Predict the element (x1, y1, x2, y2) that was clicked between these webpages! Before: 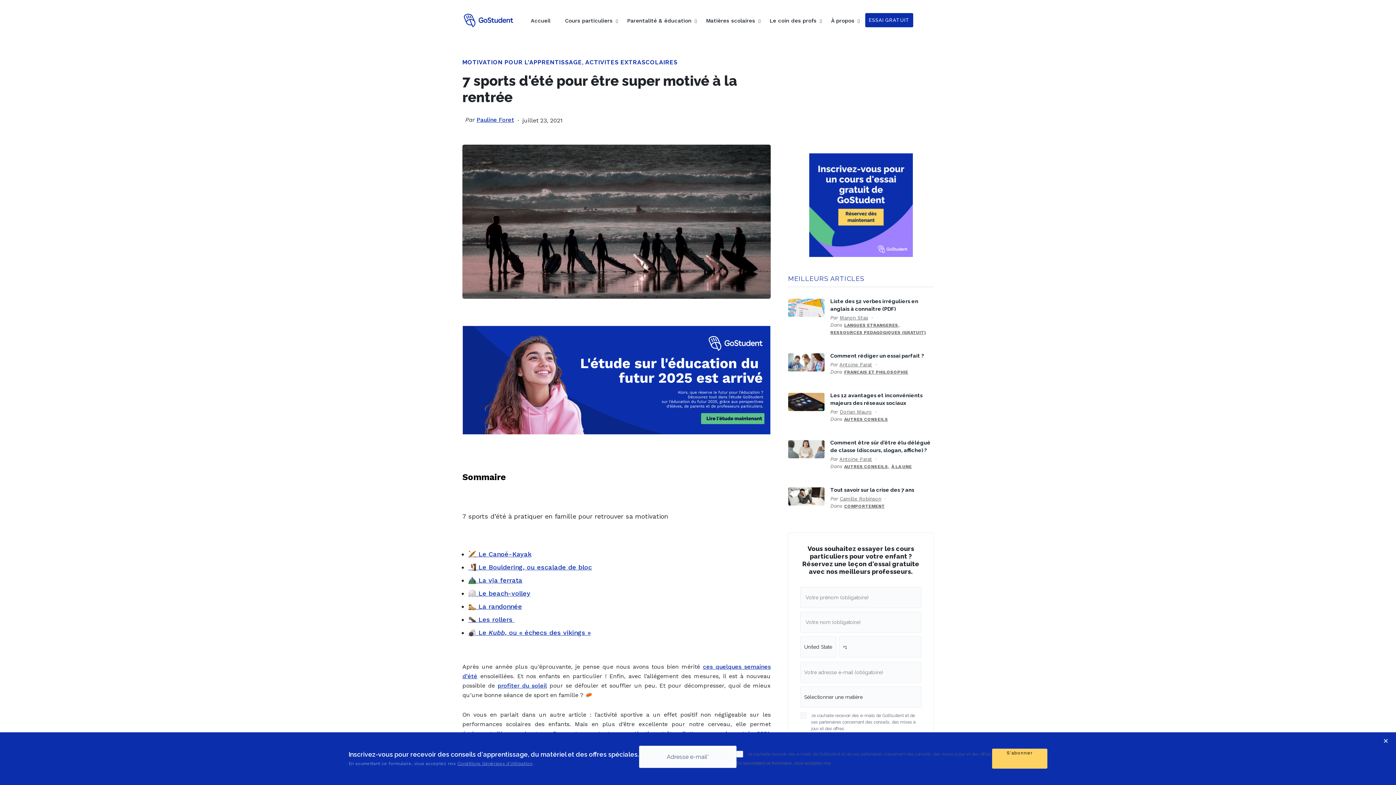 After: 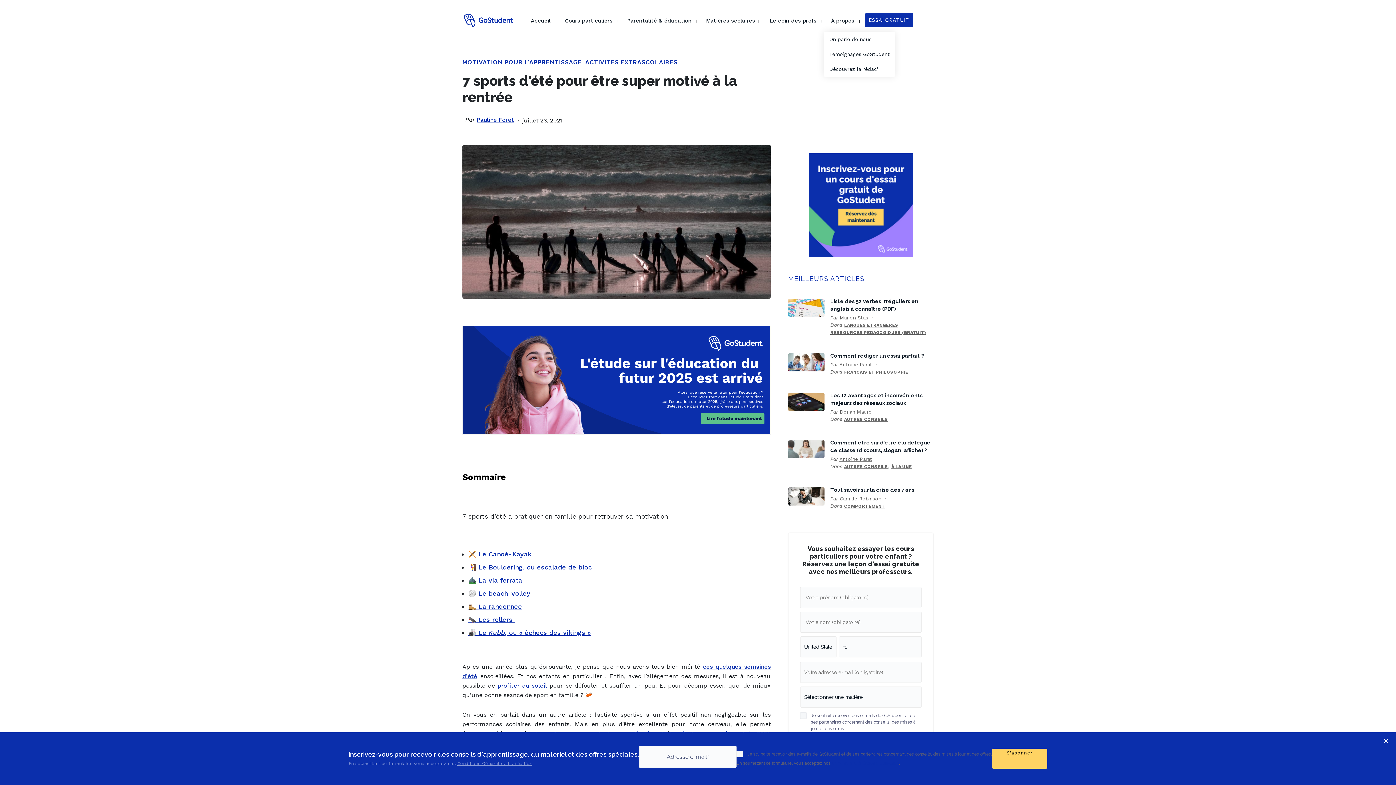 Action: label: À propos bbox: (824, 9, 861, 32)